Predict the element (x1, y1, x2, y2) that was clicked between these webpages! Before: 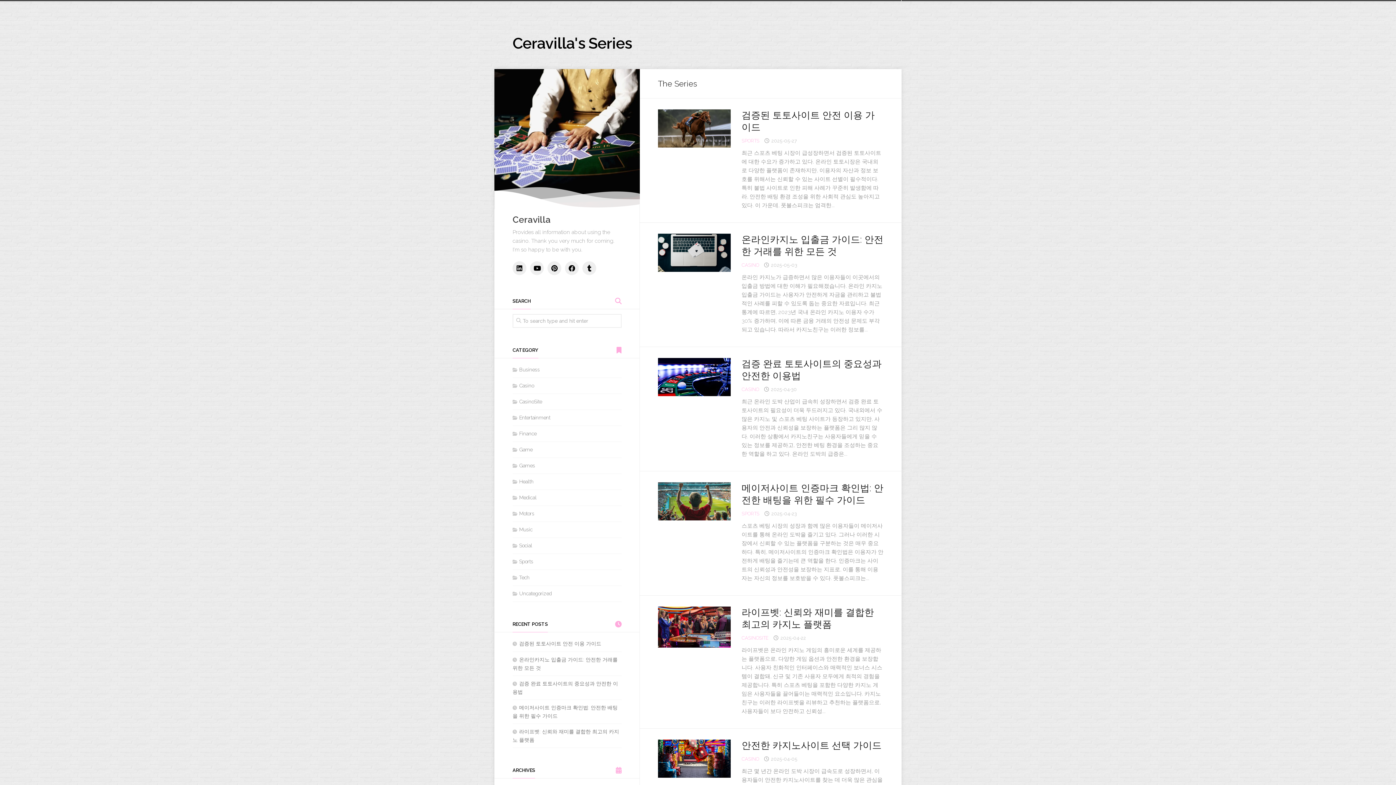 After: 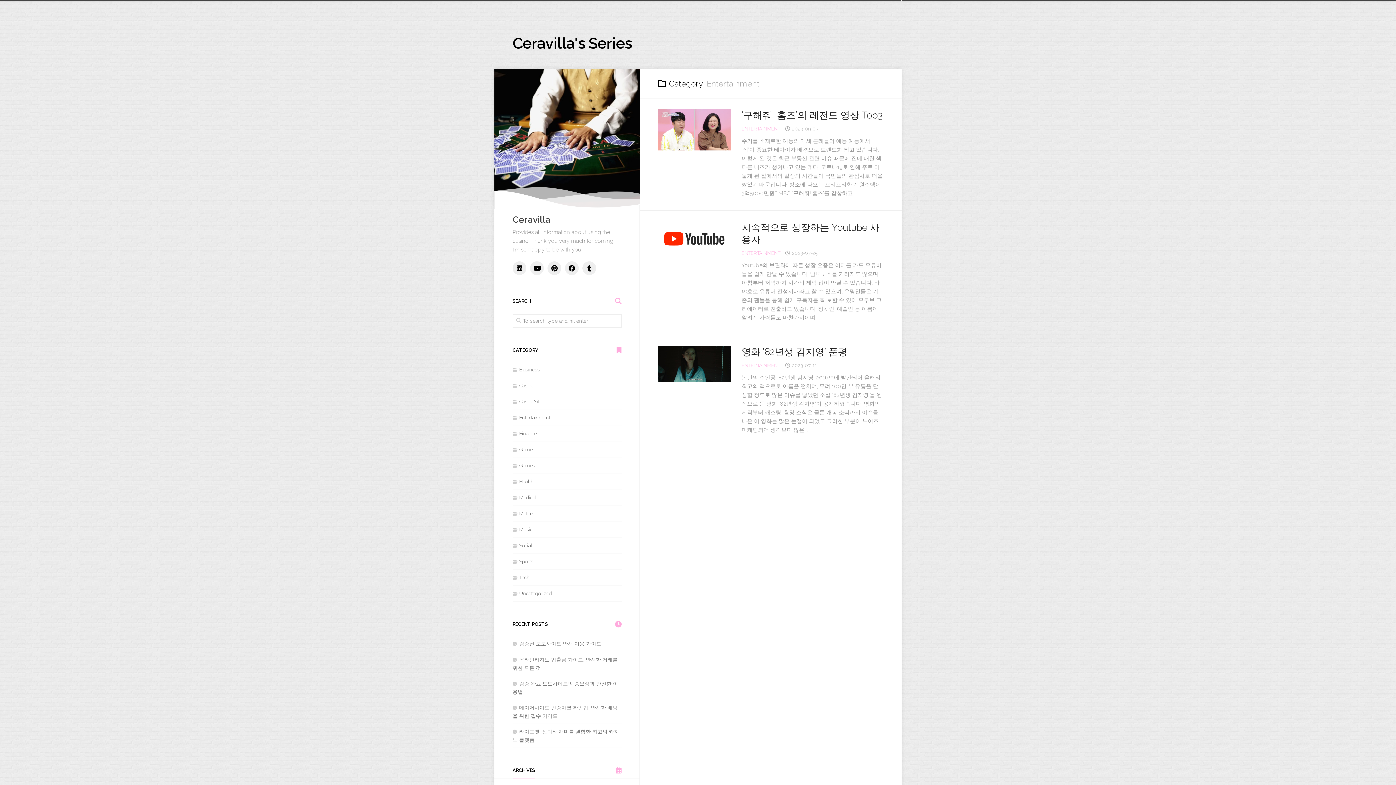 Action: bbox: (512, 414, 550, 420) label: Entertainment